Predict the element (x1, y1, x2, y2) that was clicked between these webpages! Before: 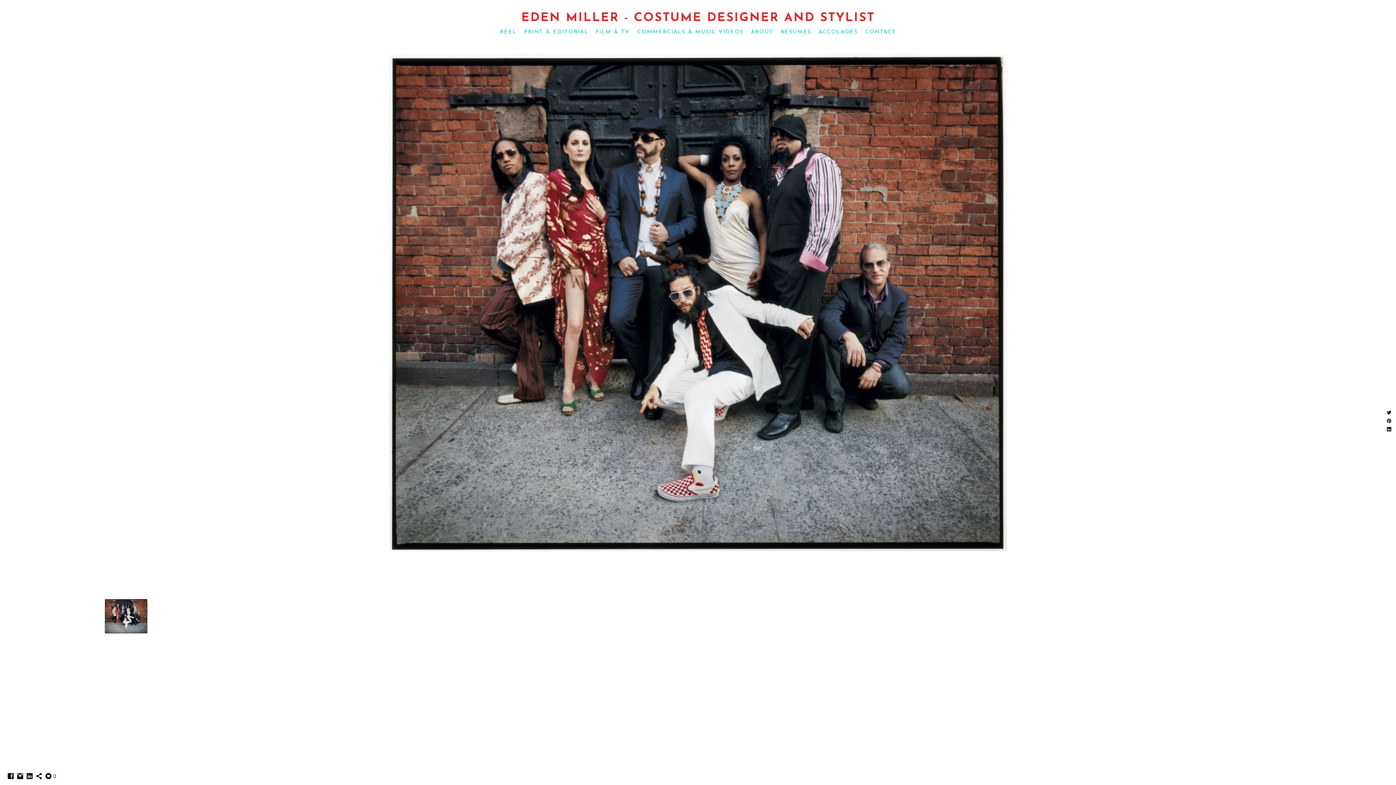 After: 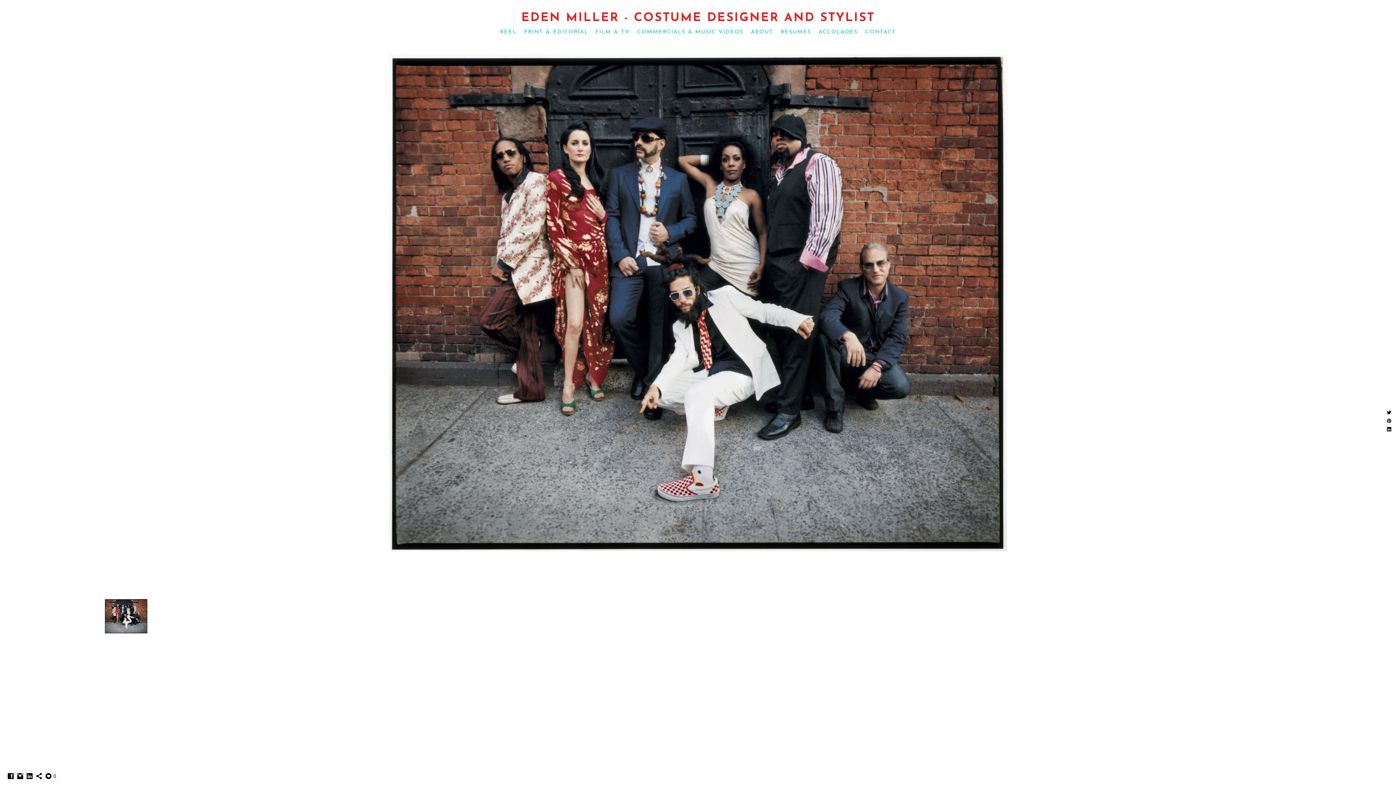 Action: bbox: (7, 775, 14, 781)